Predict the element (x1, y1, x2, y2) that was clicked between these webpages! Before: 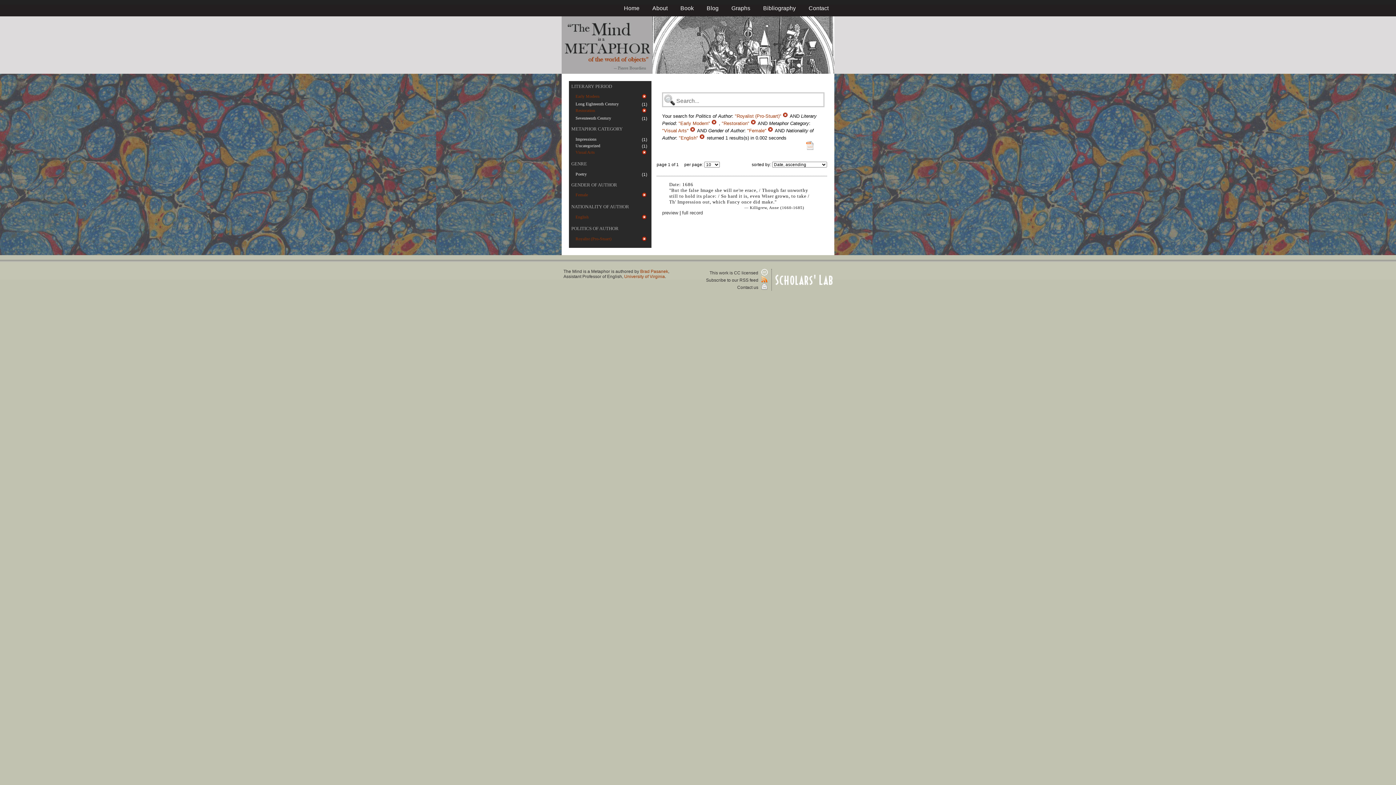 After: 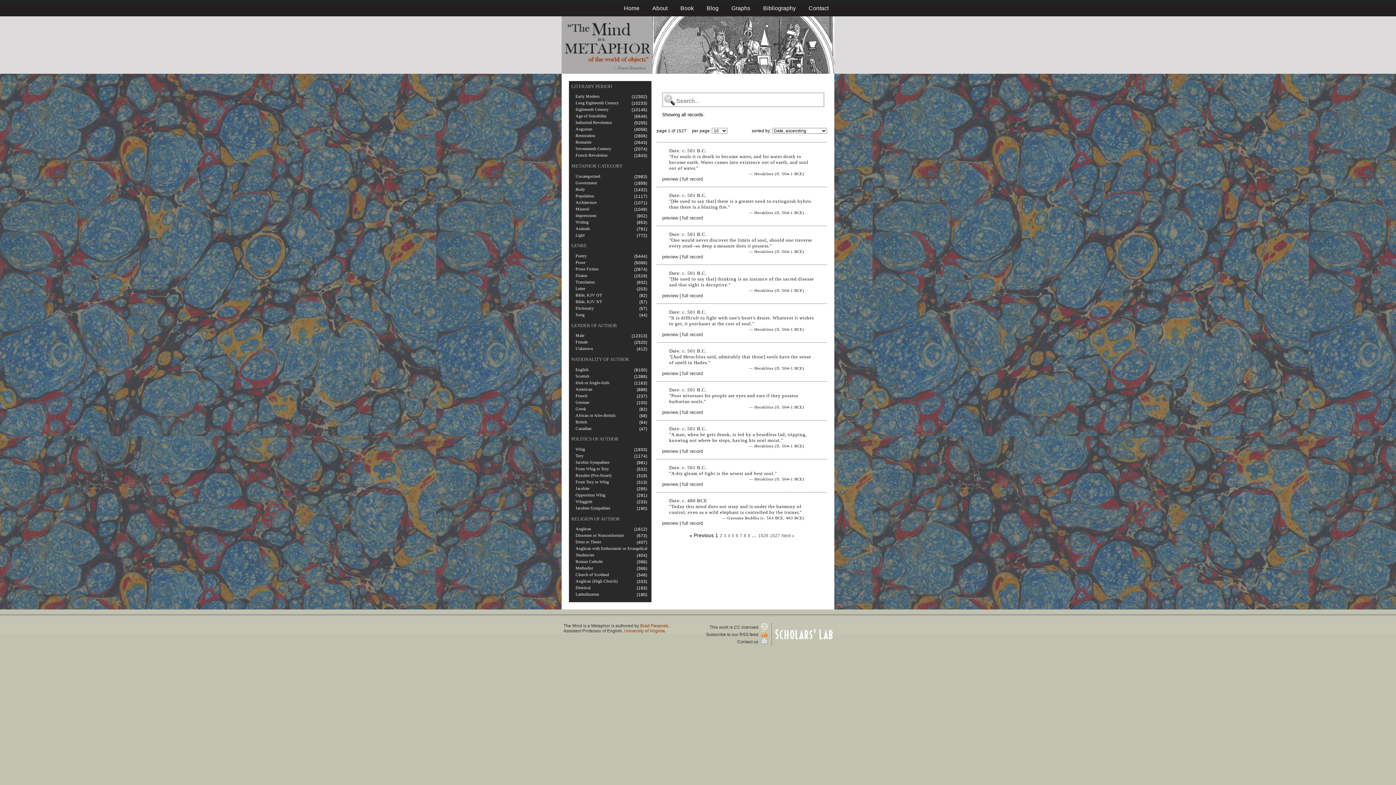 Action: bbox: (0, 16, 1396, 73)